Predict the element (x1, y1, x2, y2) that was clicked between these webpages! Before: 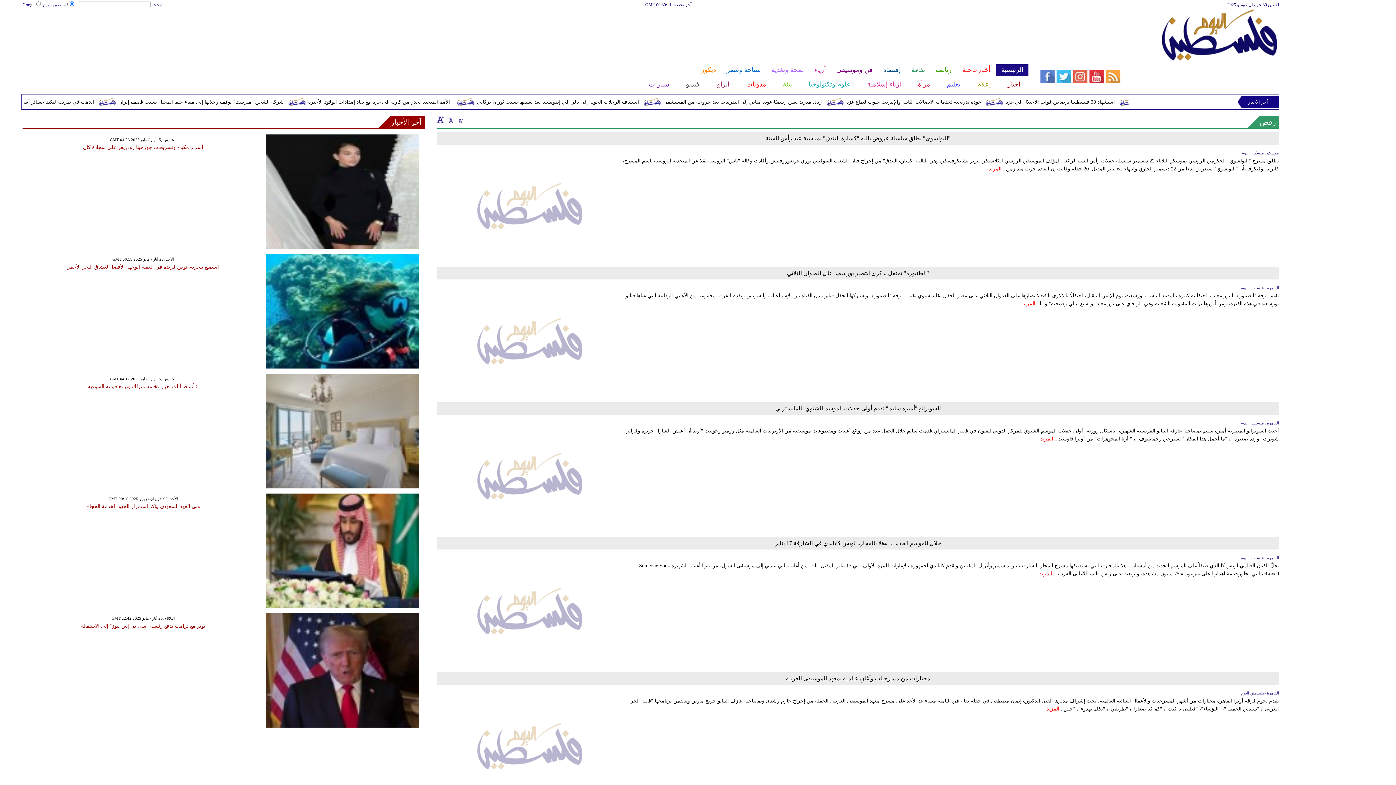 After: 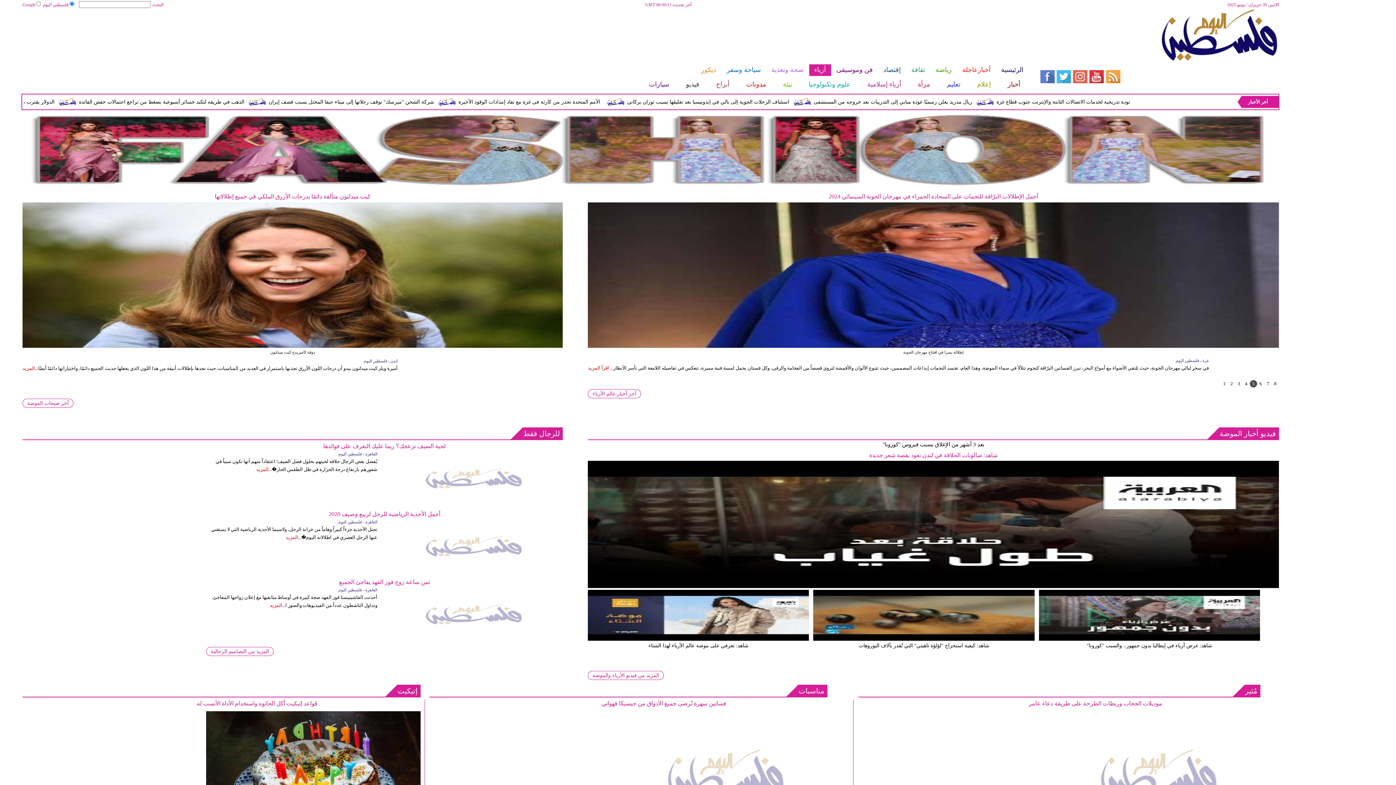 Action: bbox: (809, 64, 831, 76) label: أزياء